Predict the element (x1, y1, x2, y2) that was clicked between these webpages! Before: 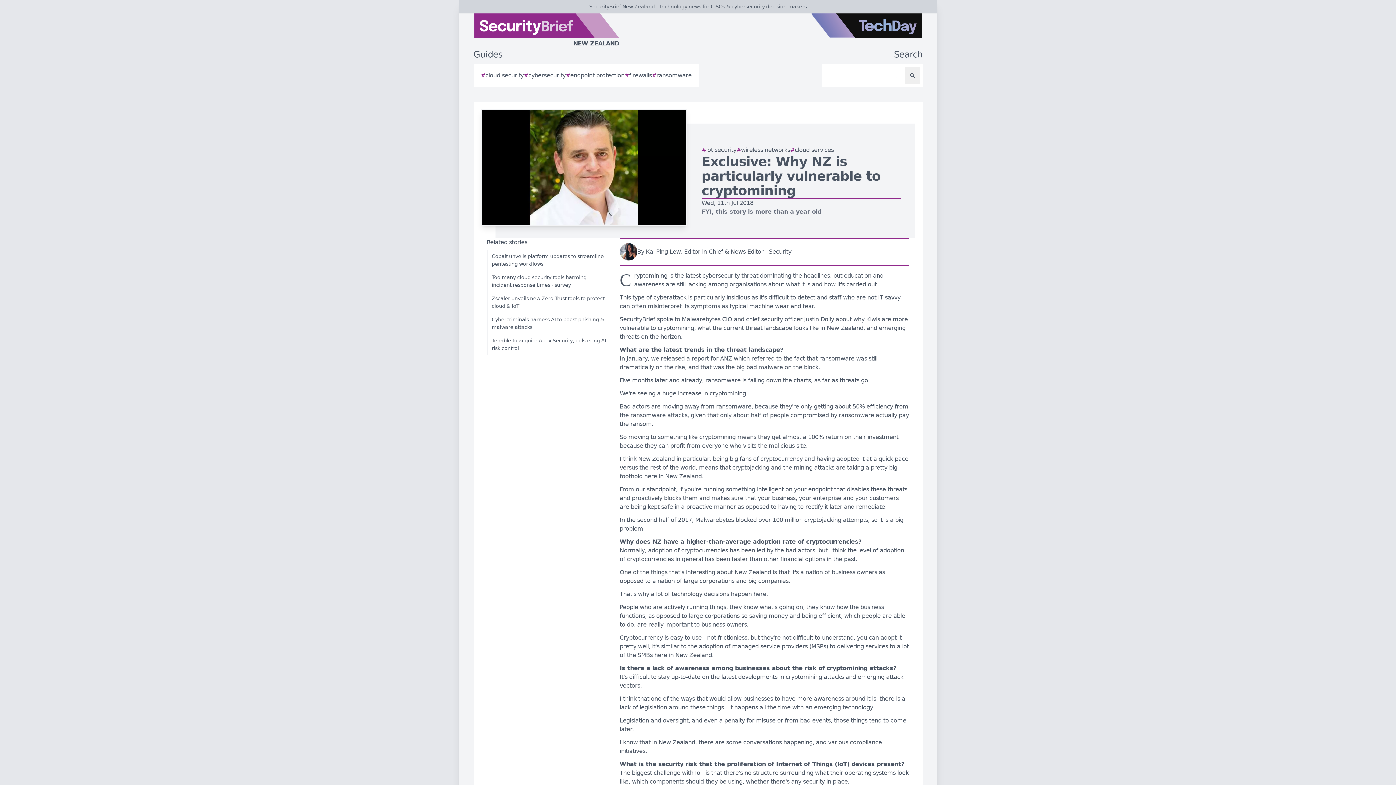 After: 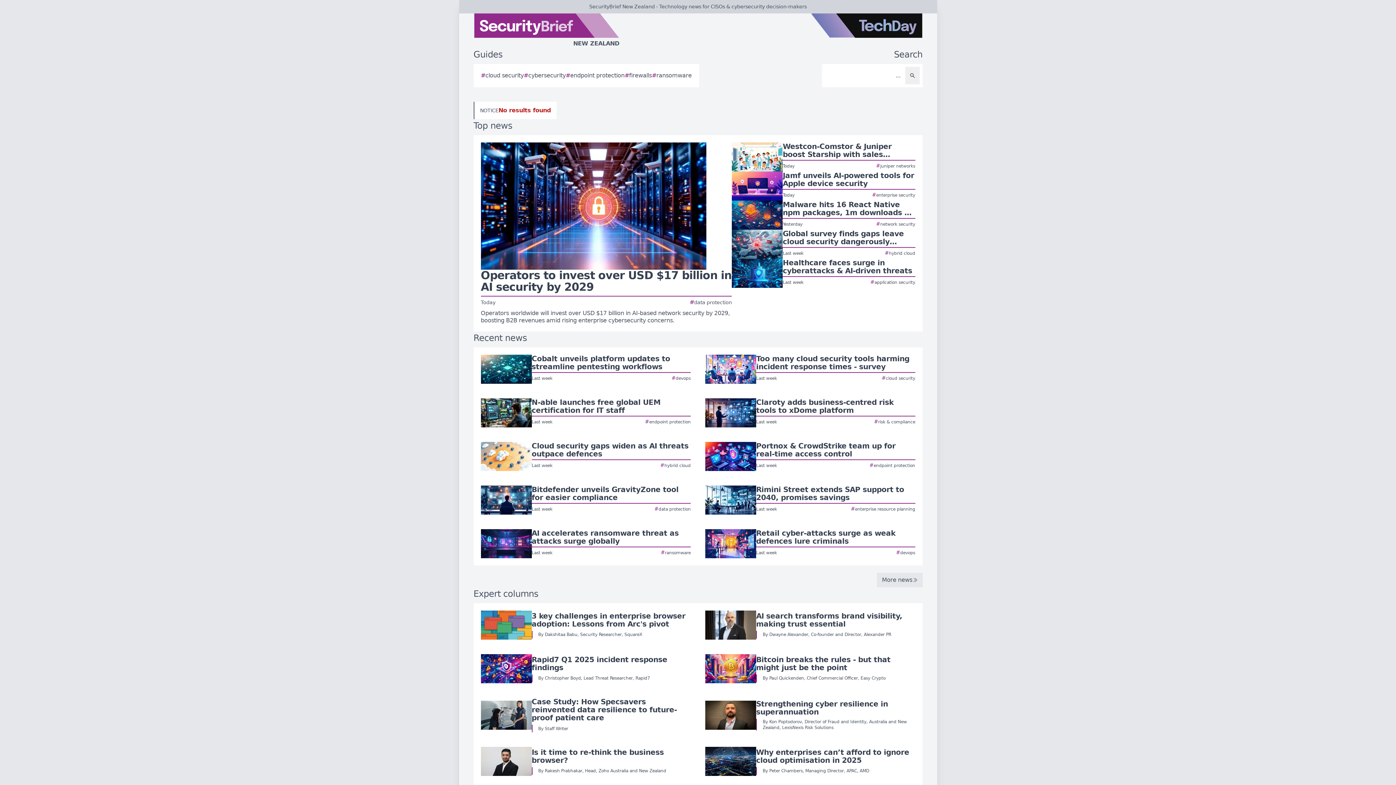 Action: label: Search bbox: (905, 66, 919, 84)